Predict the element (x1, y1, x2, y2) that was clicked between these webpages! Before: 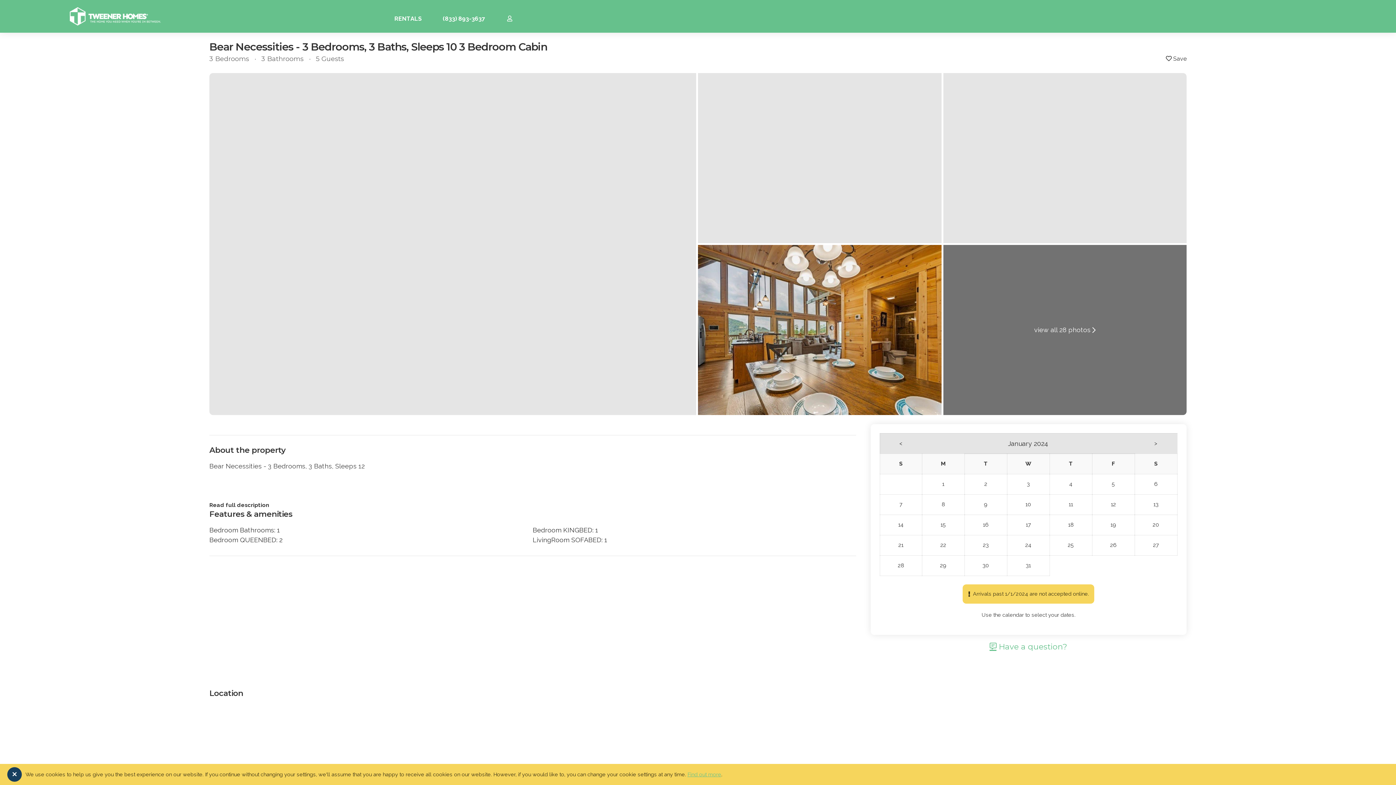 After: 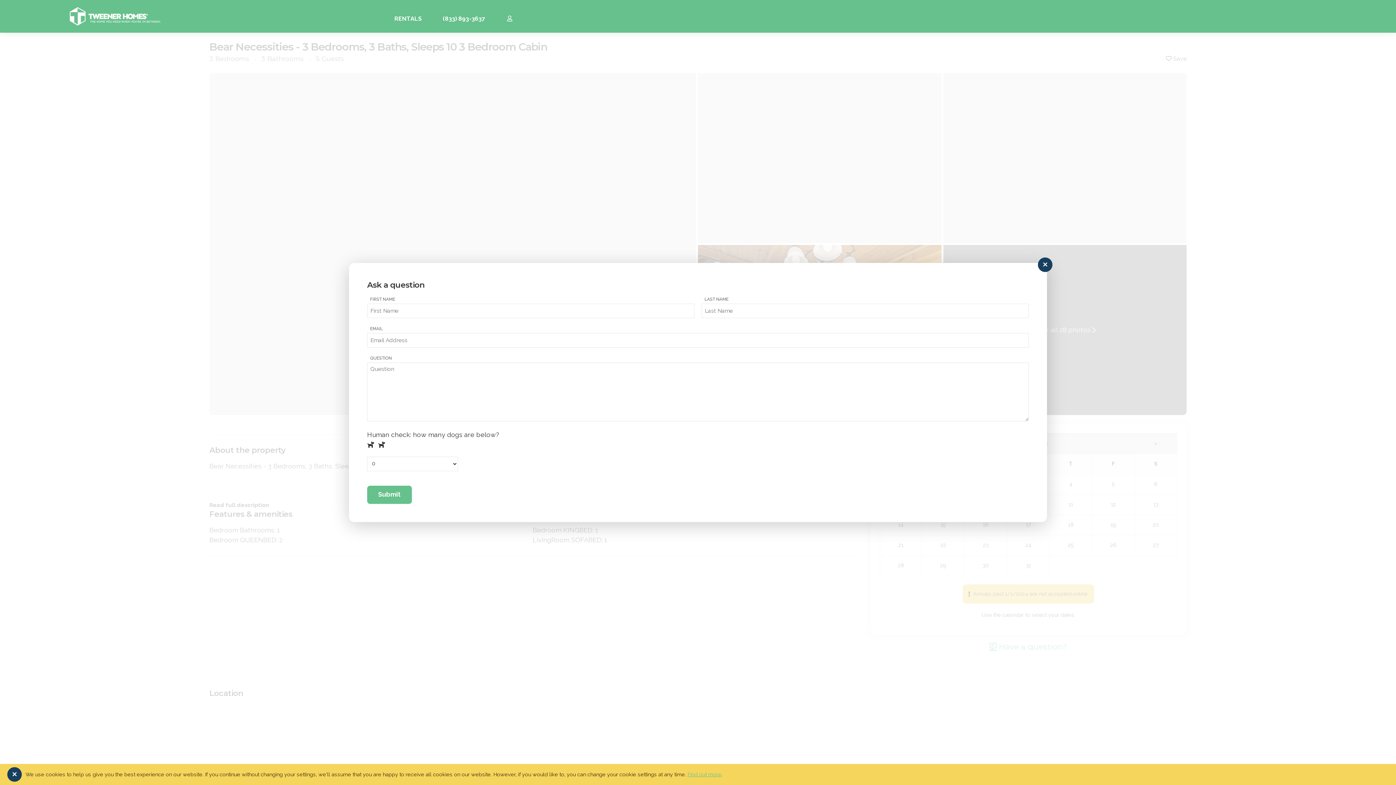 Action: bbox: (989, 642, 1067, 651) label:  Have a question?